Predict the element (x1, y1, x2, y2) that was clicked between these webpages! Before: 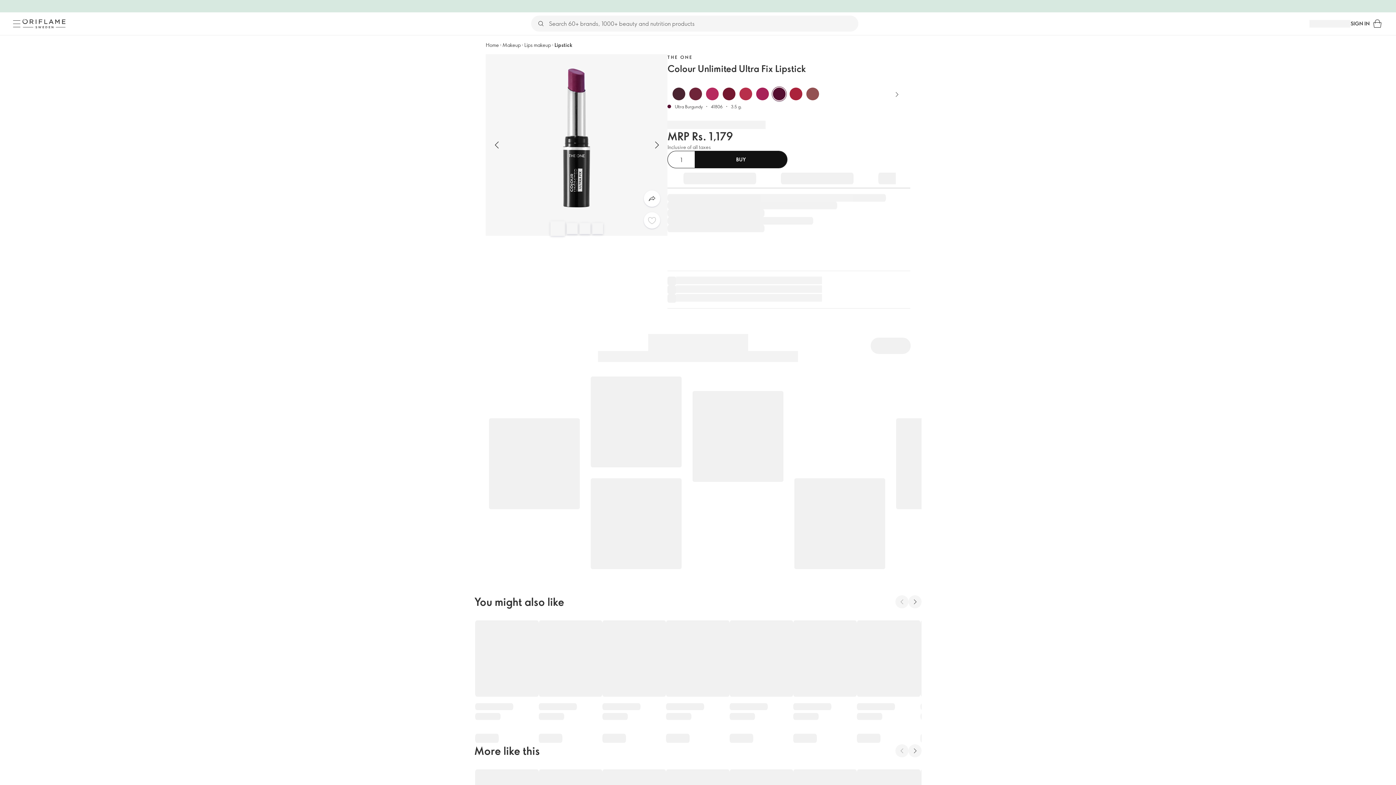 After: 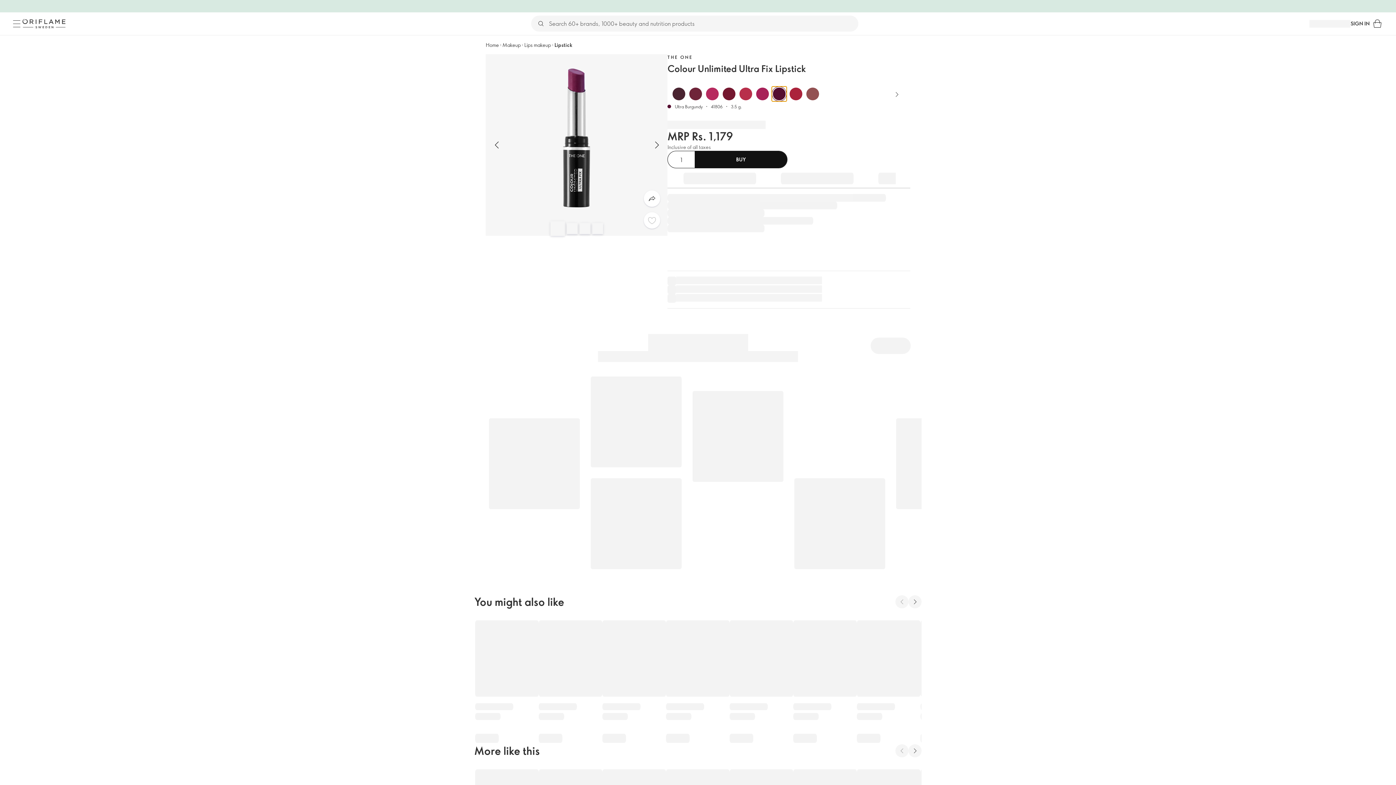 Action: bbox: (772, 86, 787, 101)